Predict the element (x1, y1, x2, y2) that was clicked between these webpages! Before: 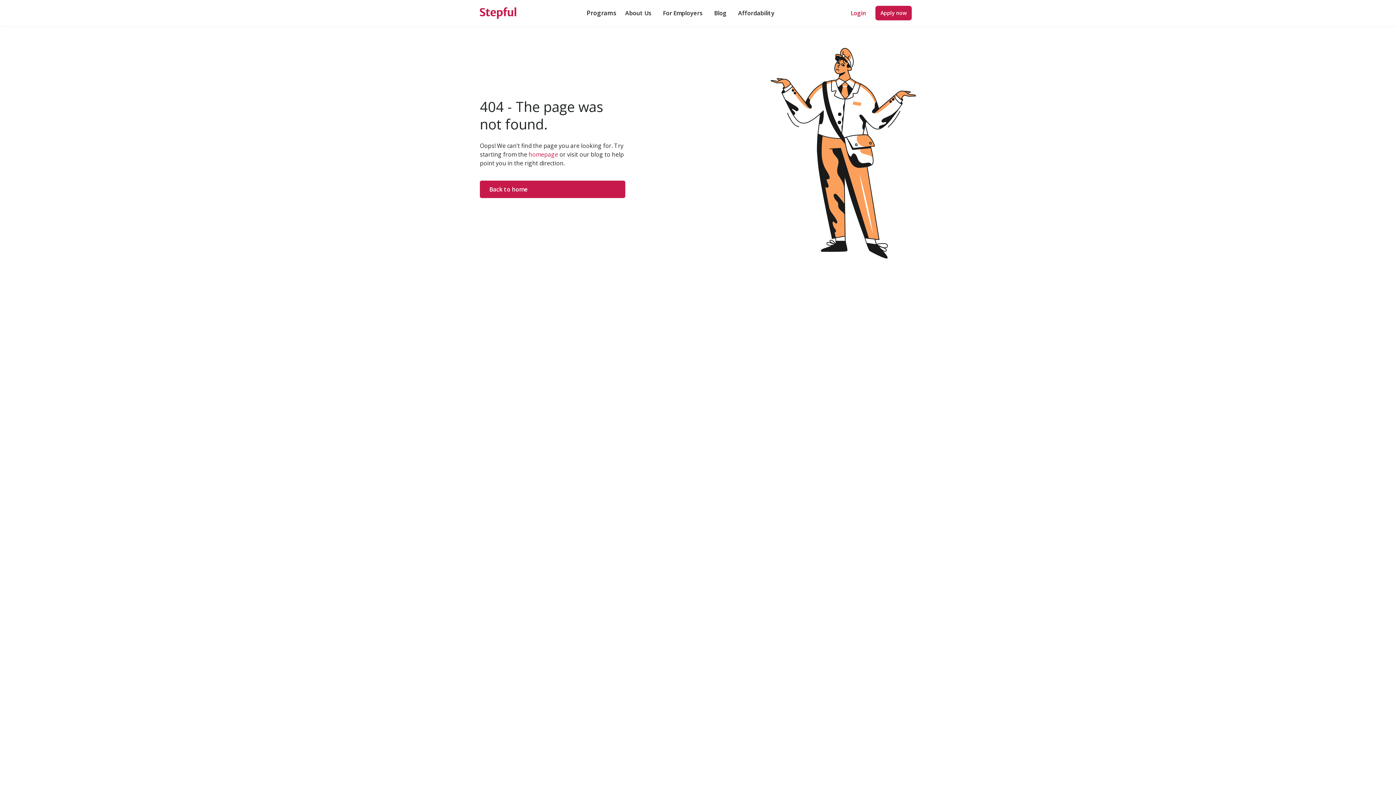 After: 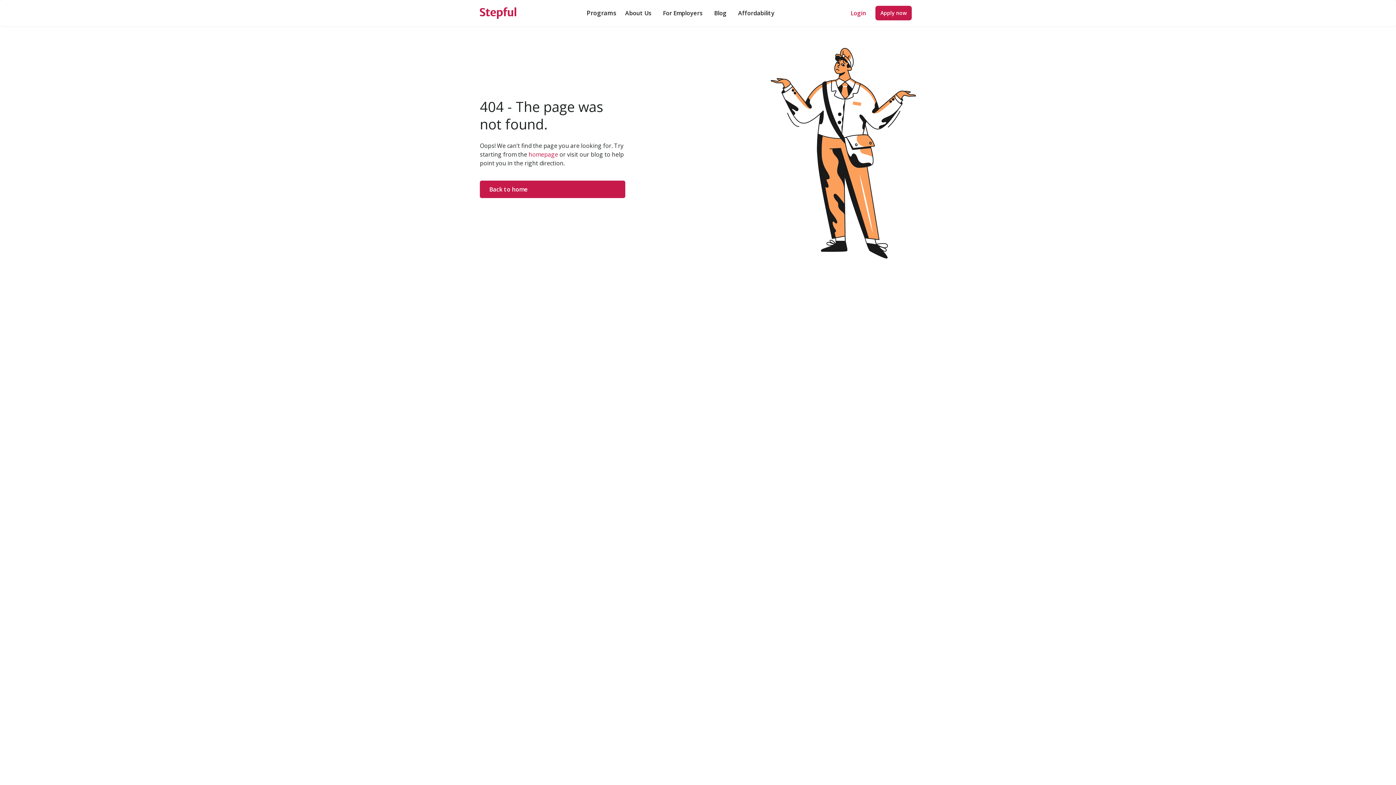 Action: label: Programs bbox: (580, 8, 619, 17)